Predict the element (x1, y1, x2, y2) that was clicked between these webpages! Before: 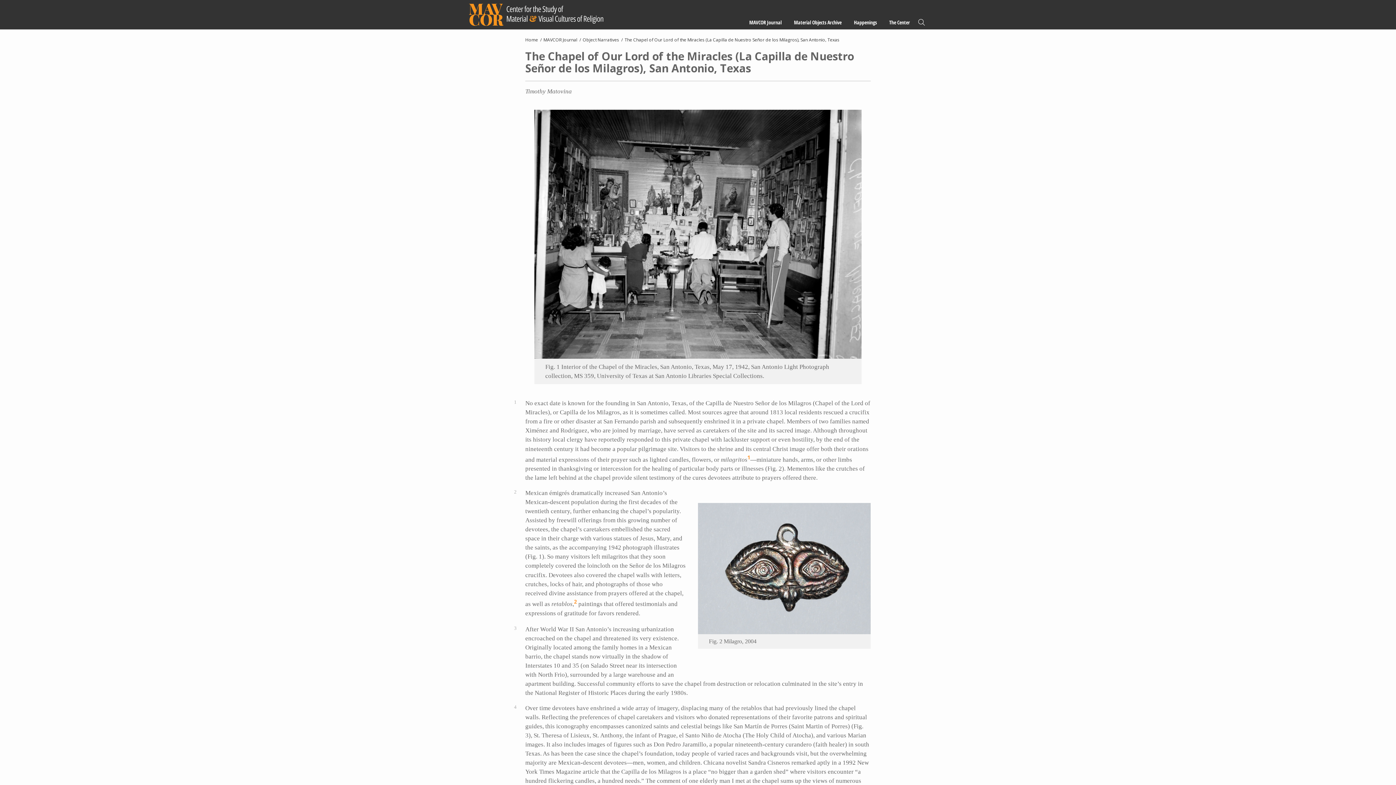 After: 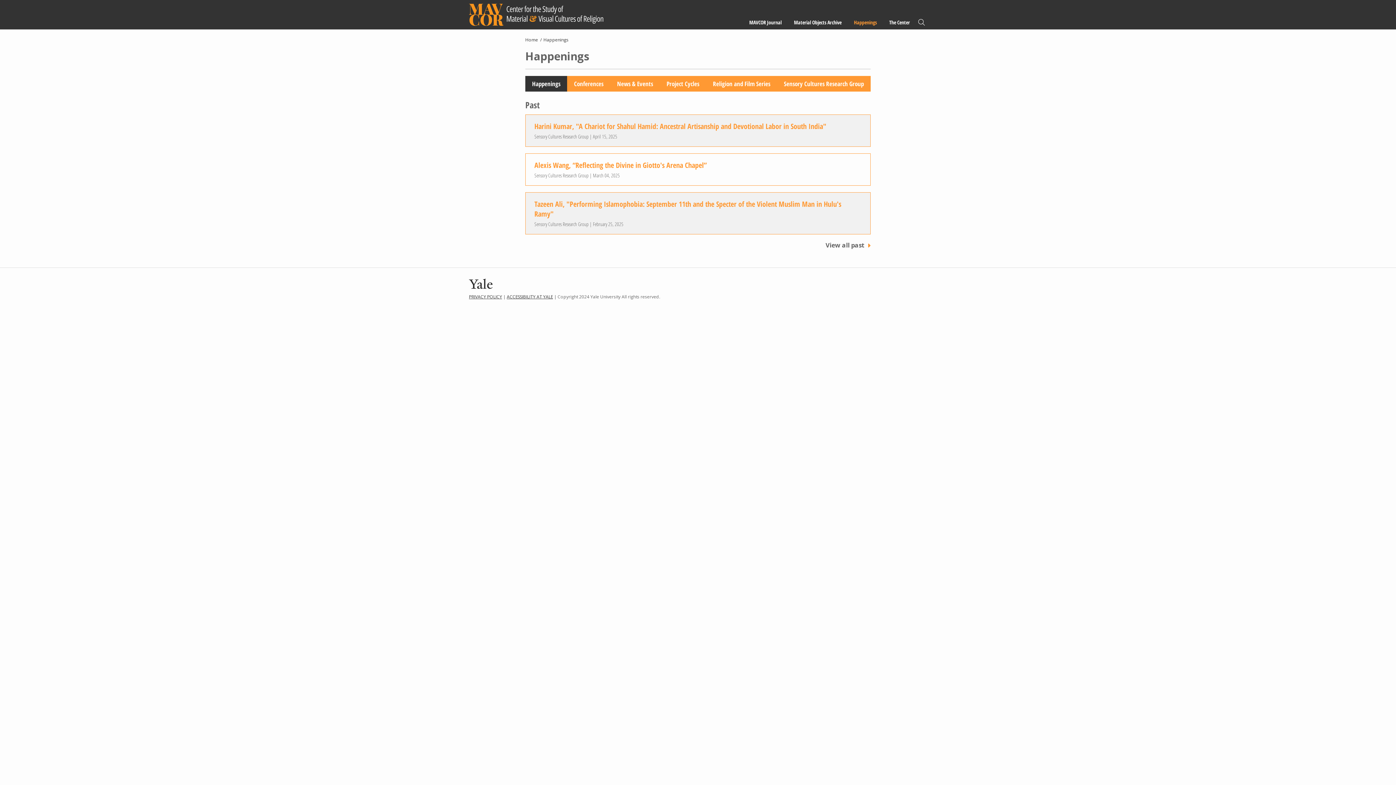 Action: label: Happenings bbox: (850, 15, 880, 29)